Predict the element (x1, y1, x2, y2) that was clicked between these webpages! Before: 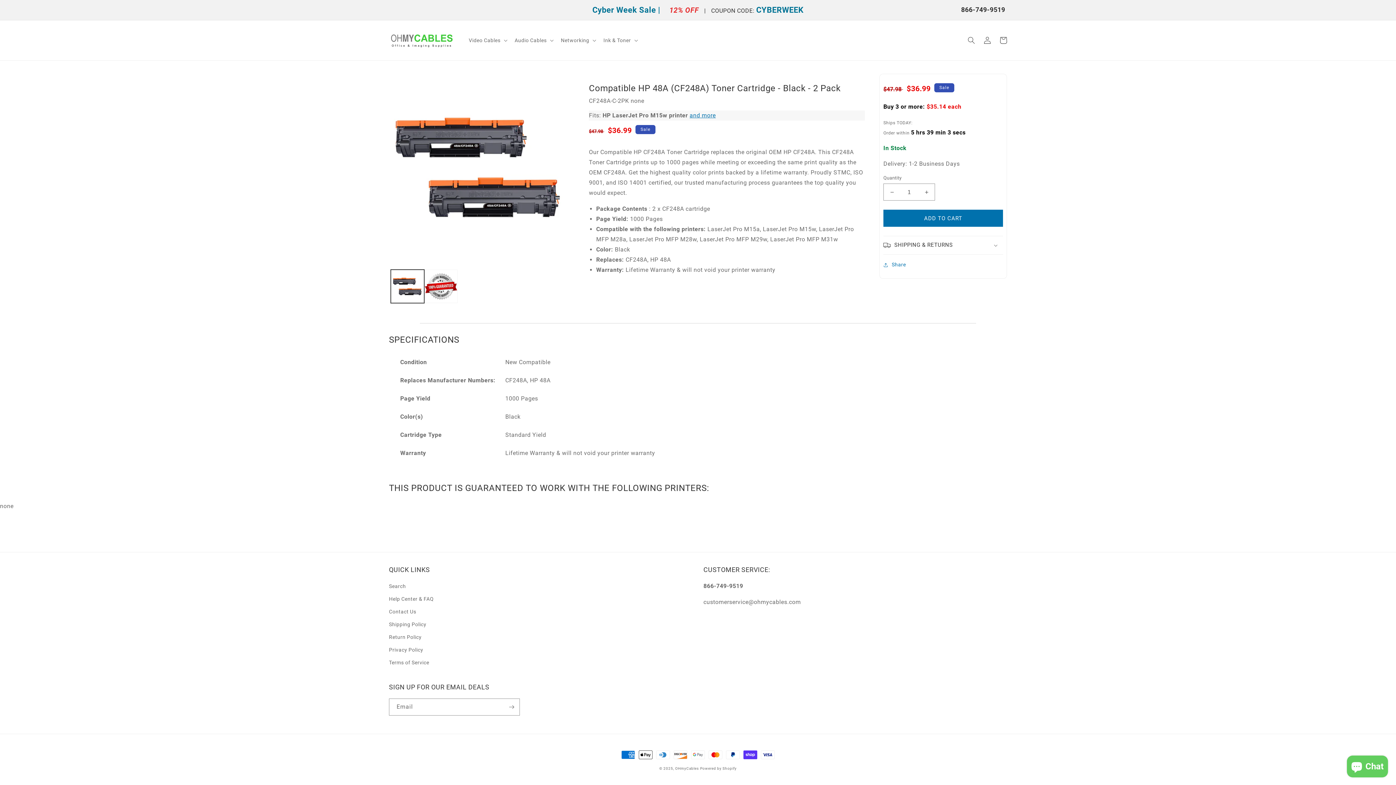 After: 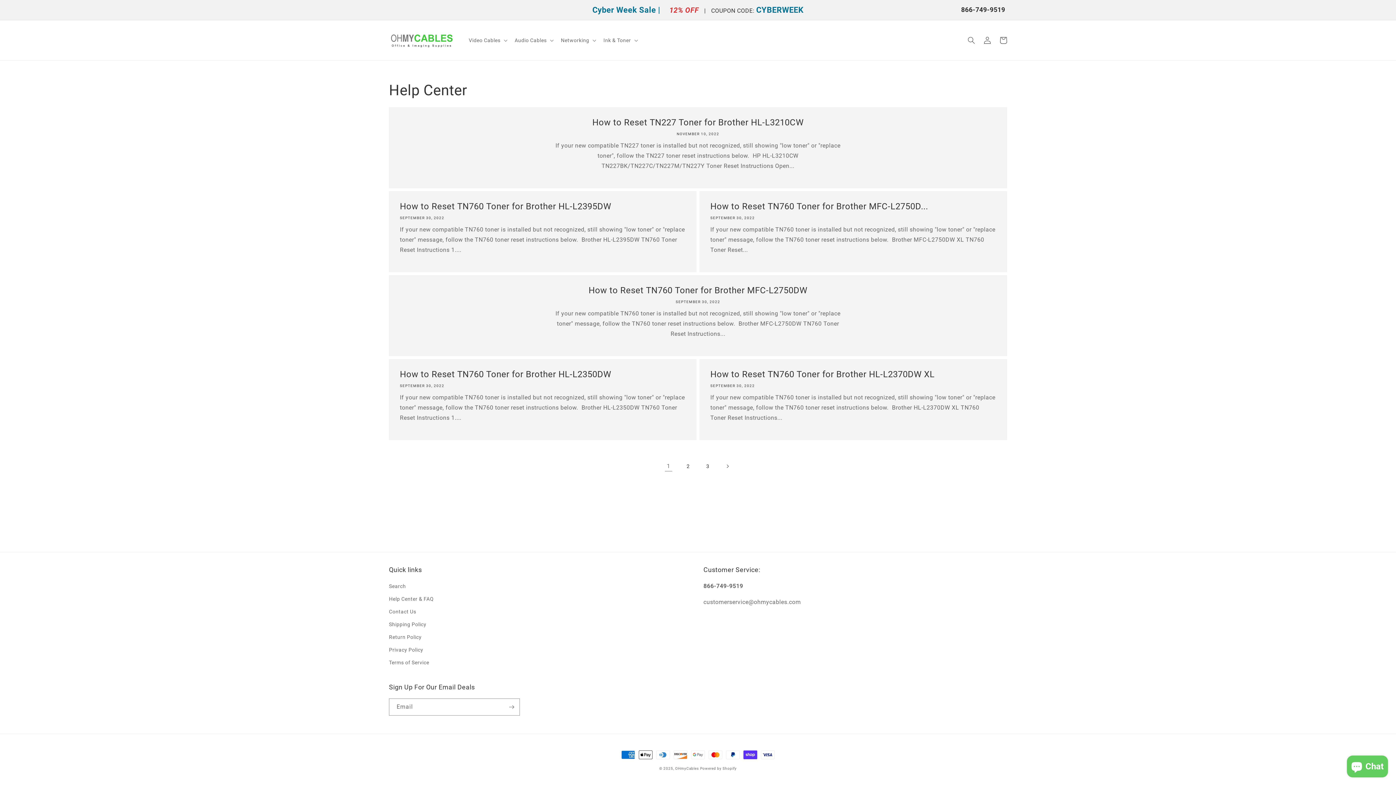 Action: label: Help Center & FAQ bbox: (389, 593, 433, 605)